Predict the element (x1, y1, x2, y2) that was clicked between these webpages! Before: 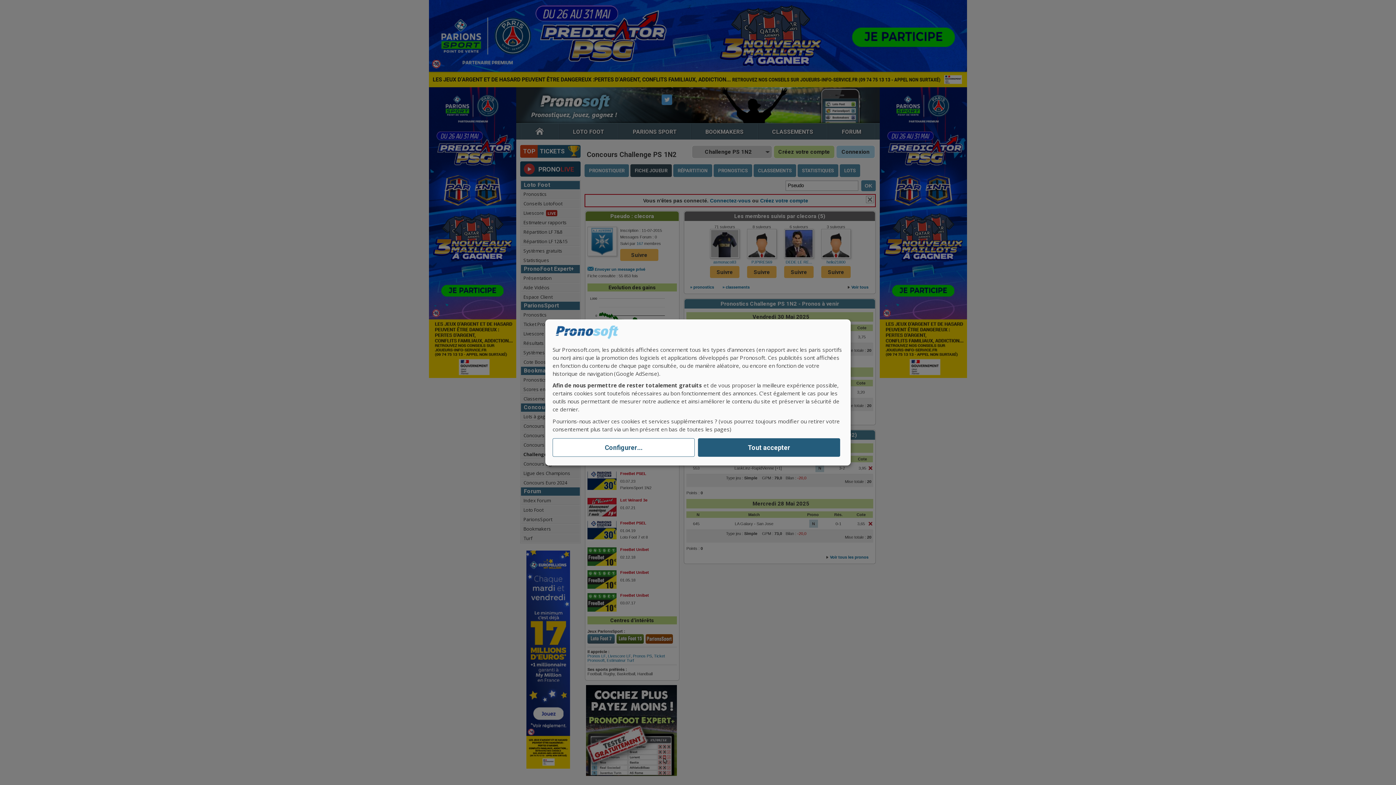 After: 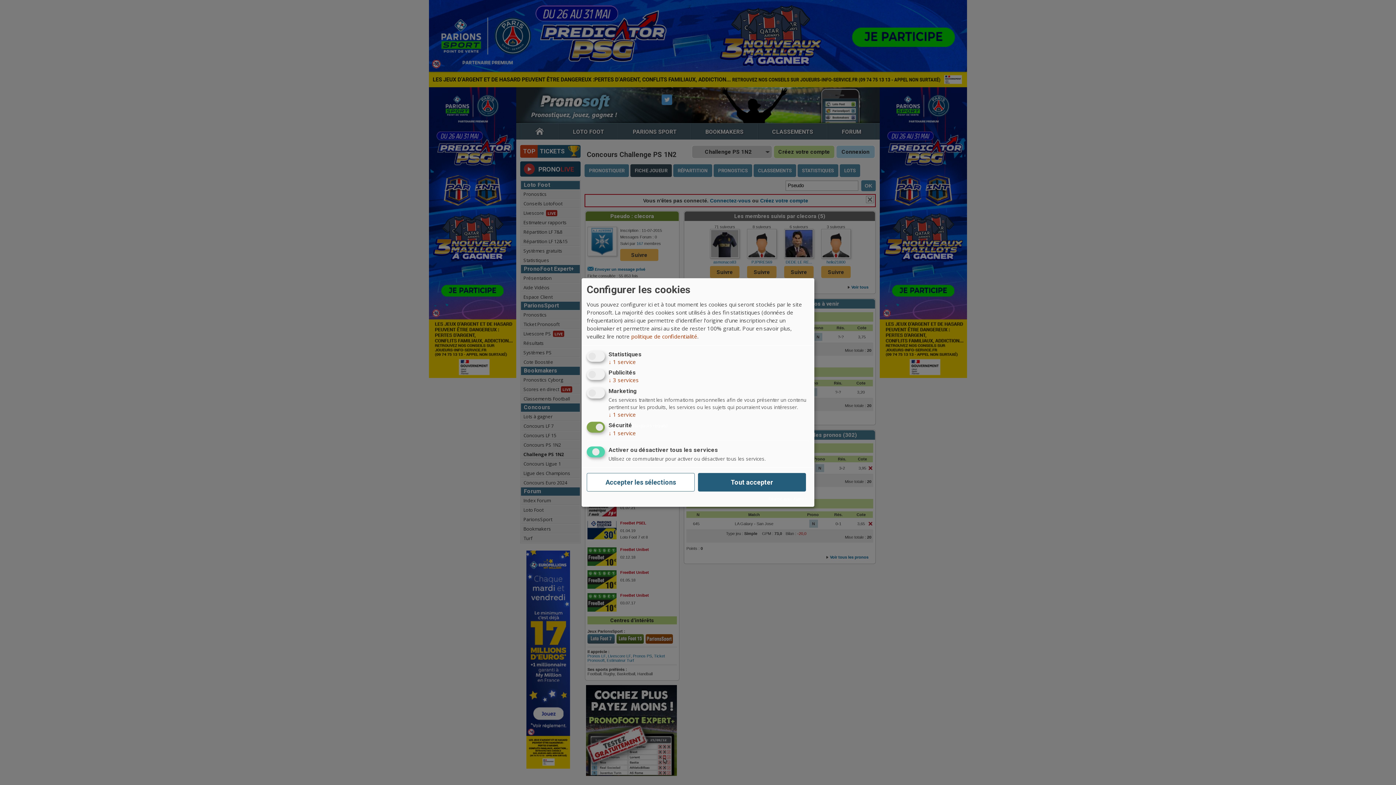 Action: label: Configurer... bbox: (552, 438, 694, 457)